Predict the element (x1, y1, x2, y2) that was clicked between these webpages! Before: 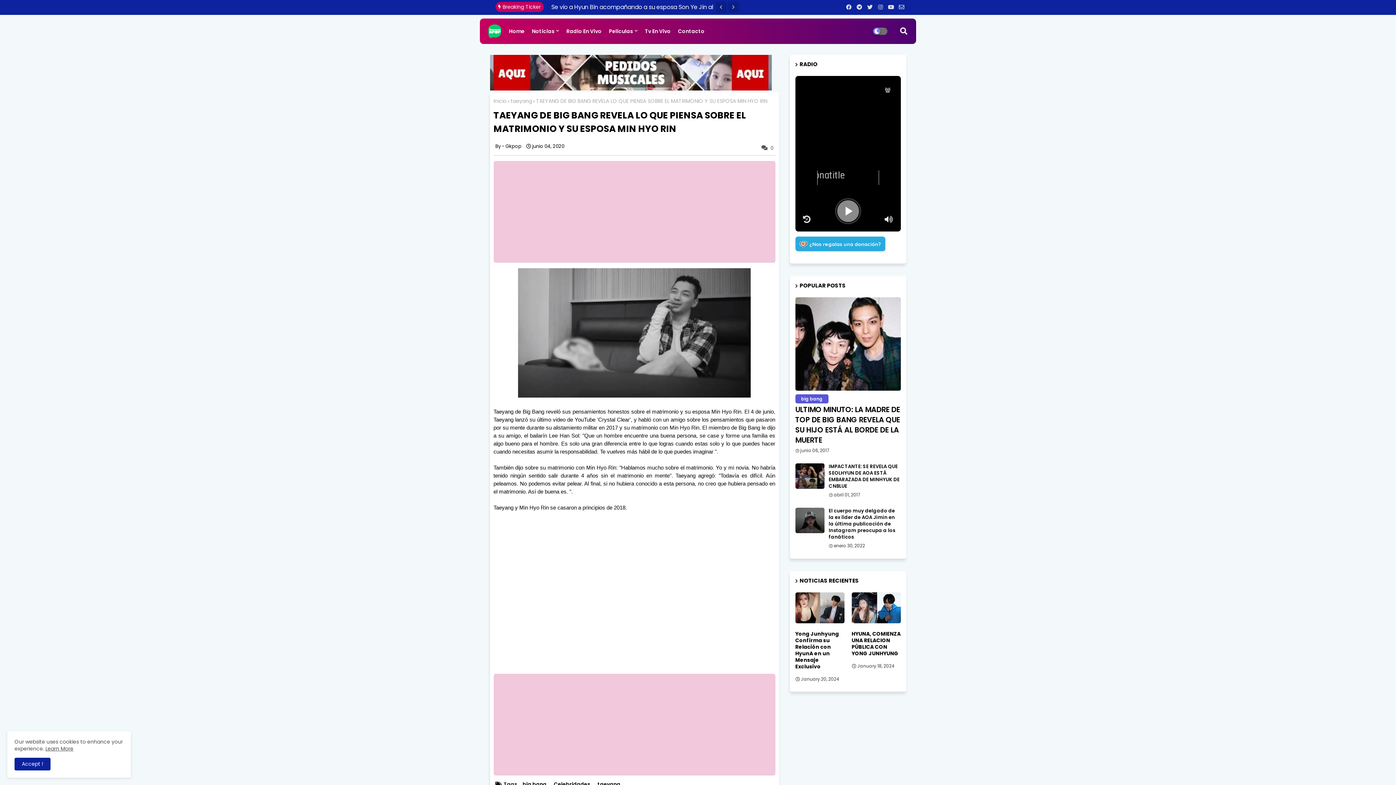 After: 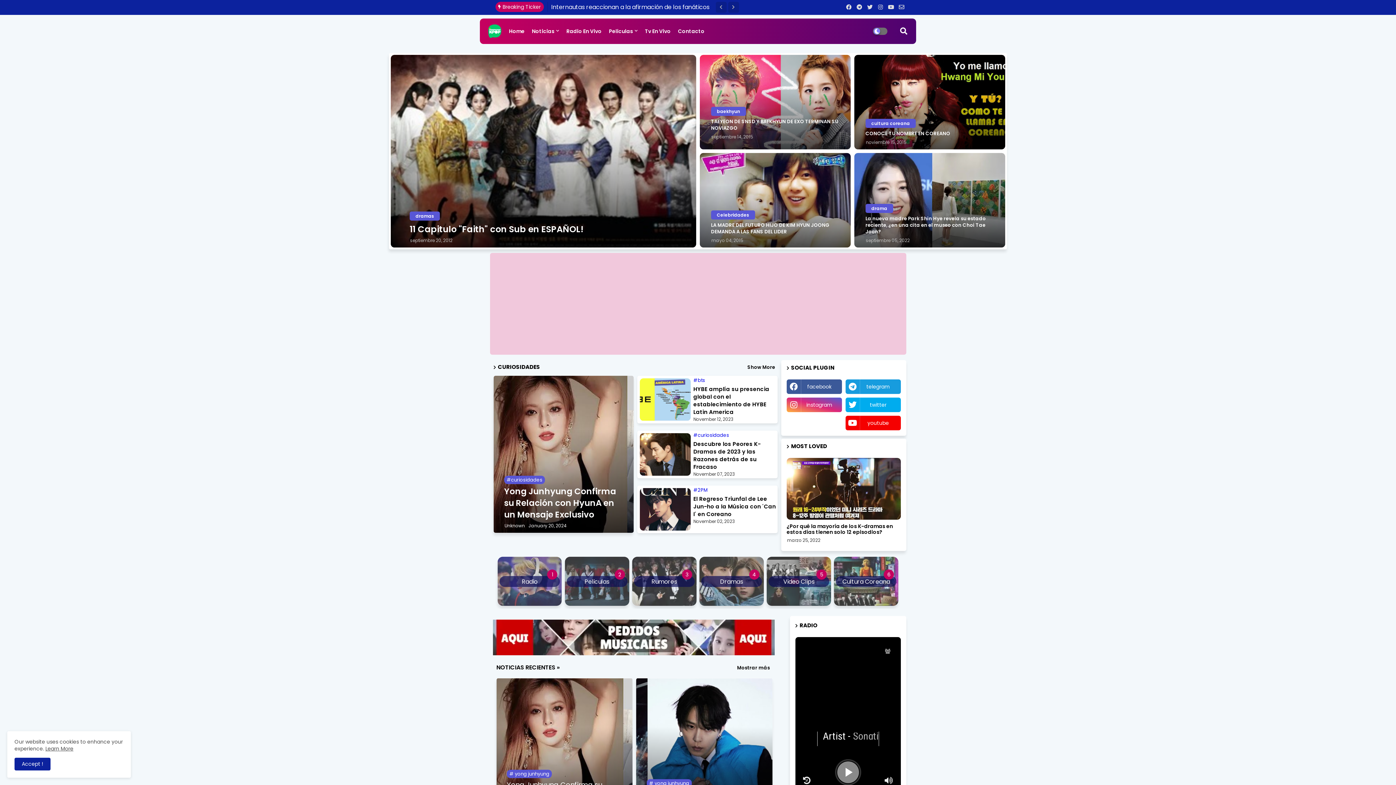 Action: bbox: (505, 18, 528, 44) label: Home